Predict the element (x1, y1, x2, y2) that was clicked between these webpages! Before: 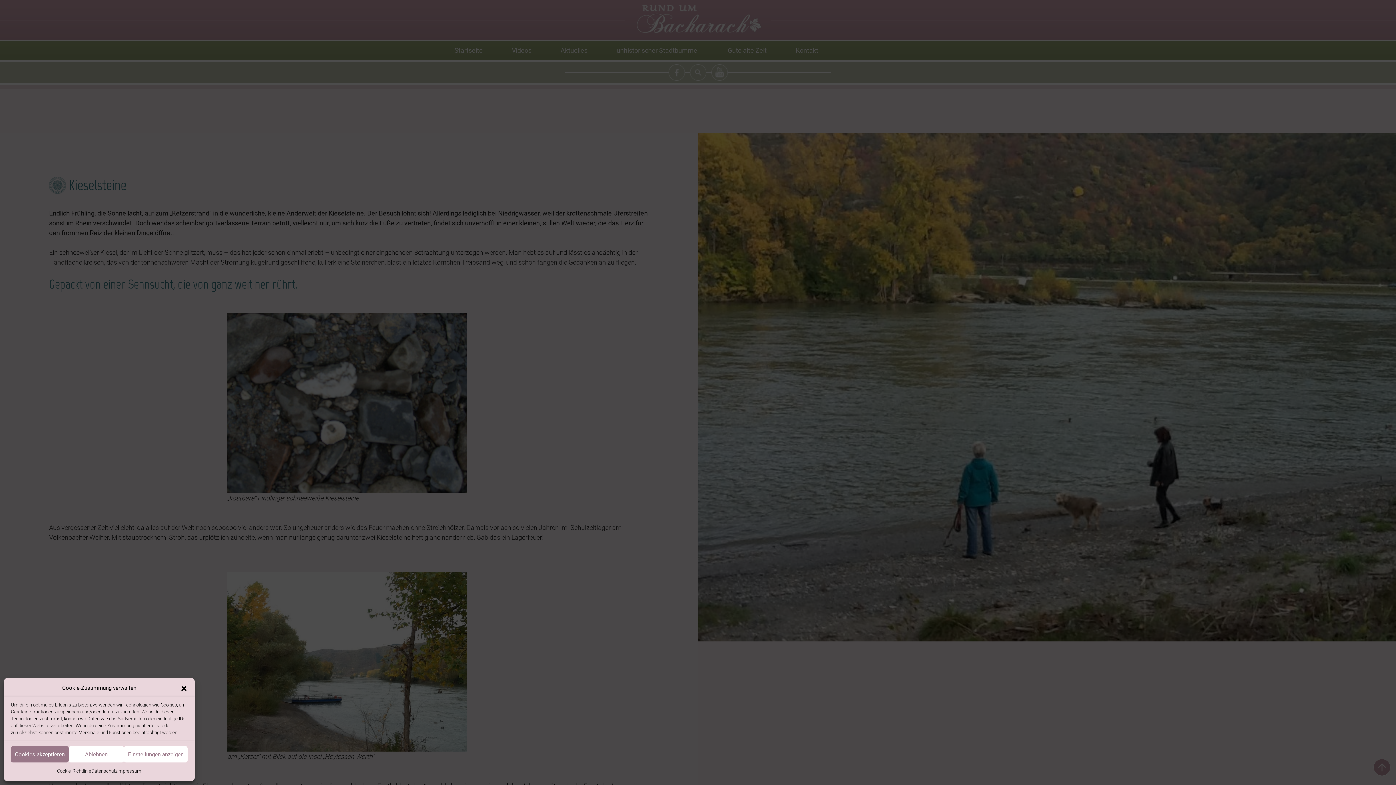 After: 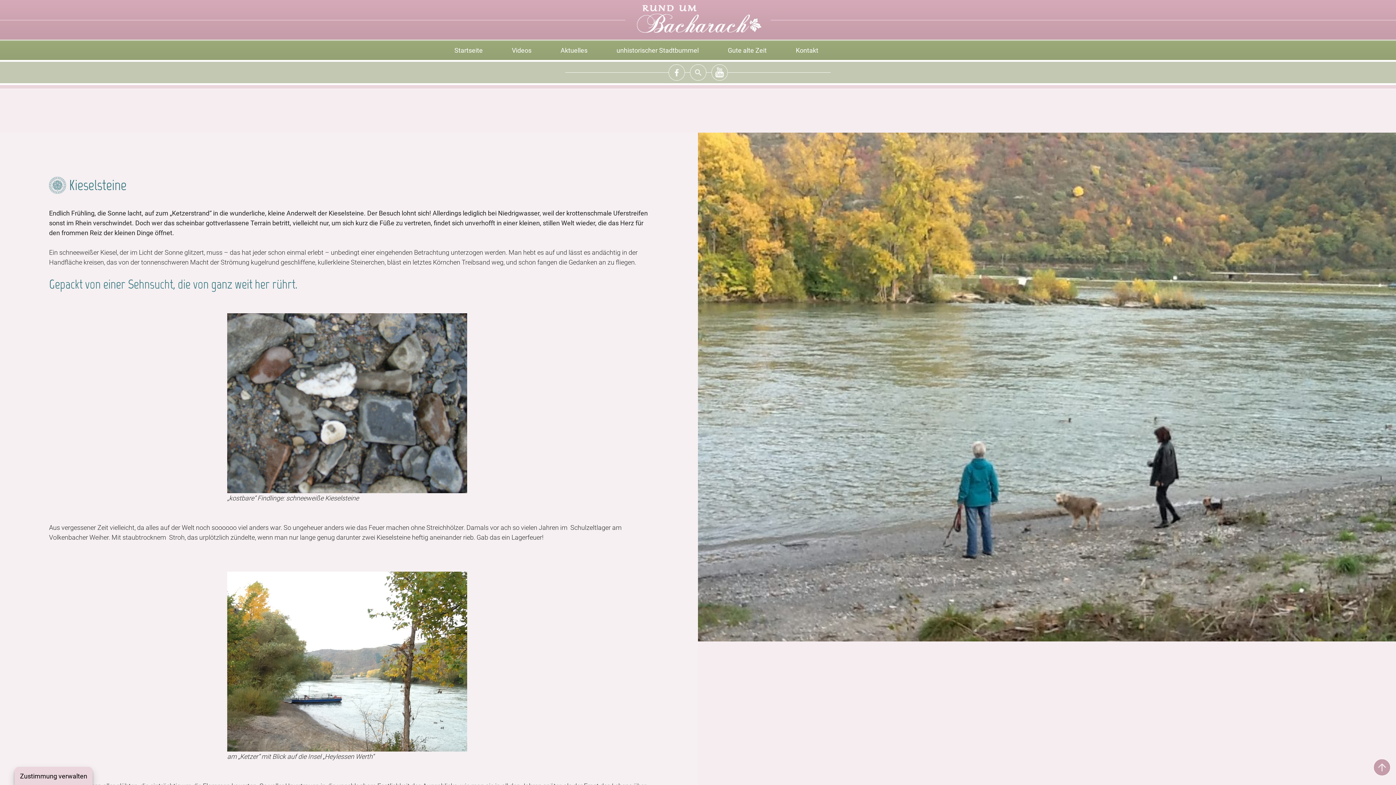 Action: label: Cookies akzeptieren bbox: (10, 746, 68, 762)